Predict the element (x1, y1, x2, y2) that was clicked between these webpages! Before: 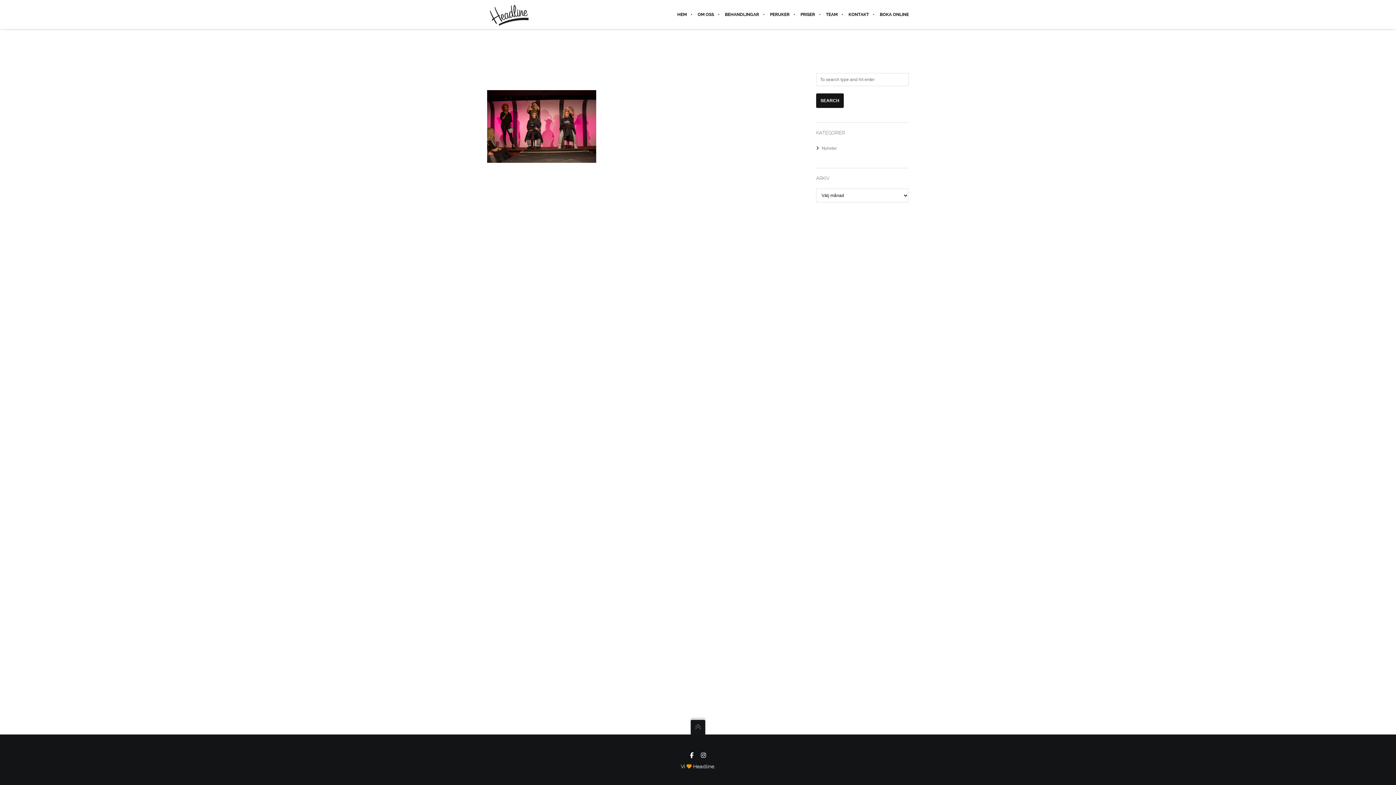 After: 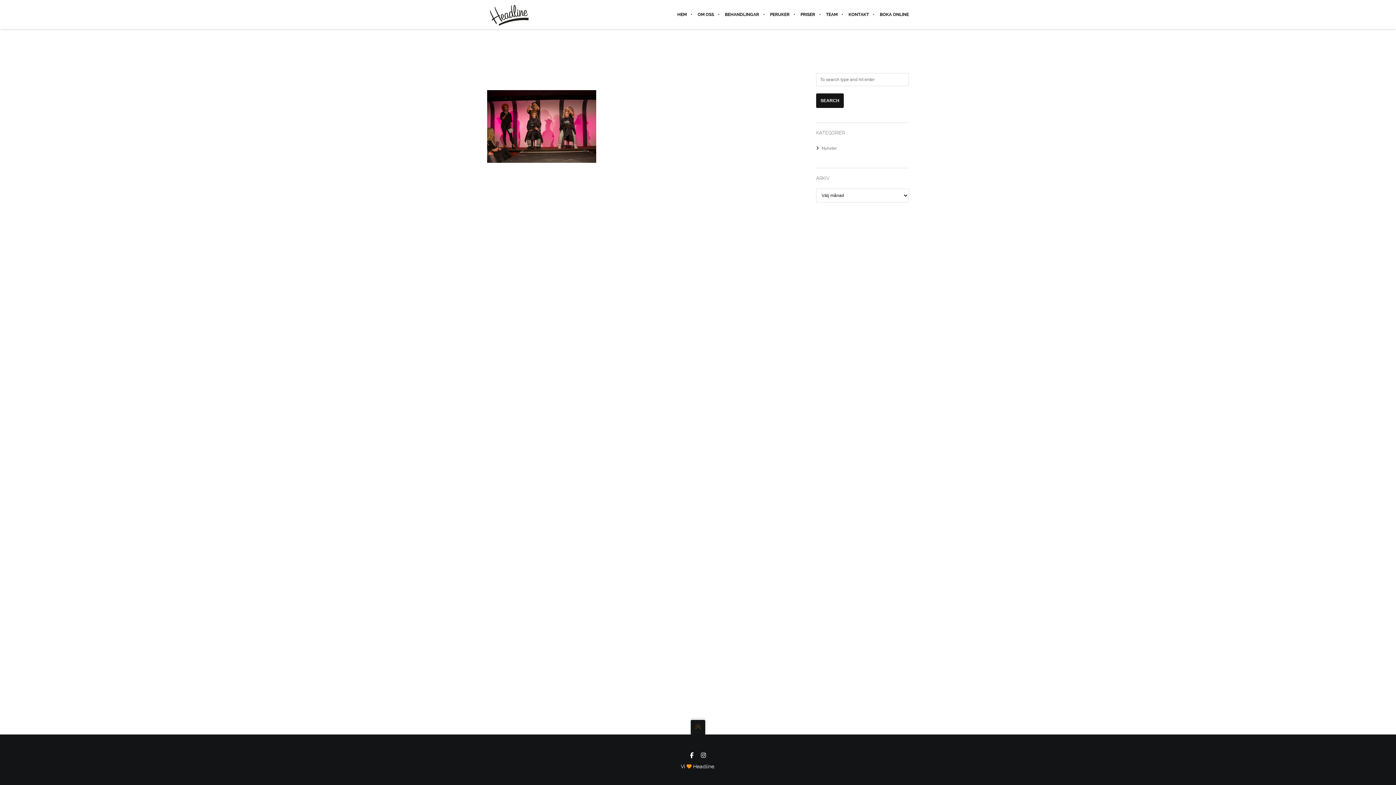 Action: bbox: (690, 720, 705, 734)